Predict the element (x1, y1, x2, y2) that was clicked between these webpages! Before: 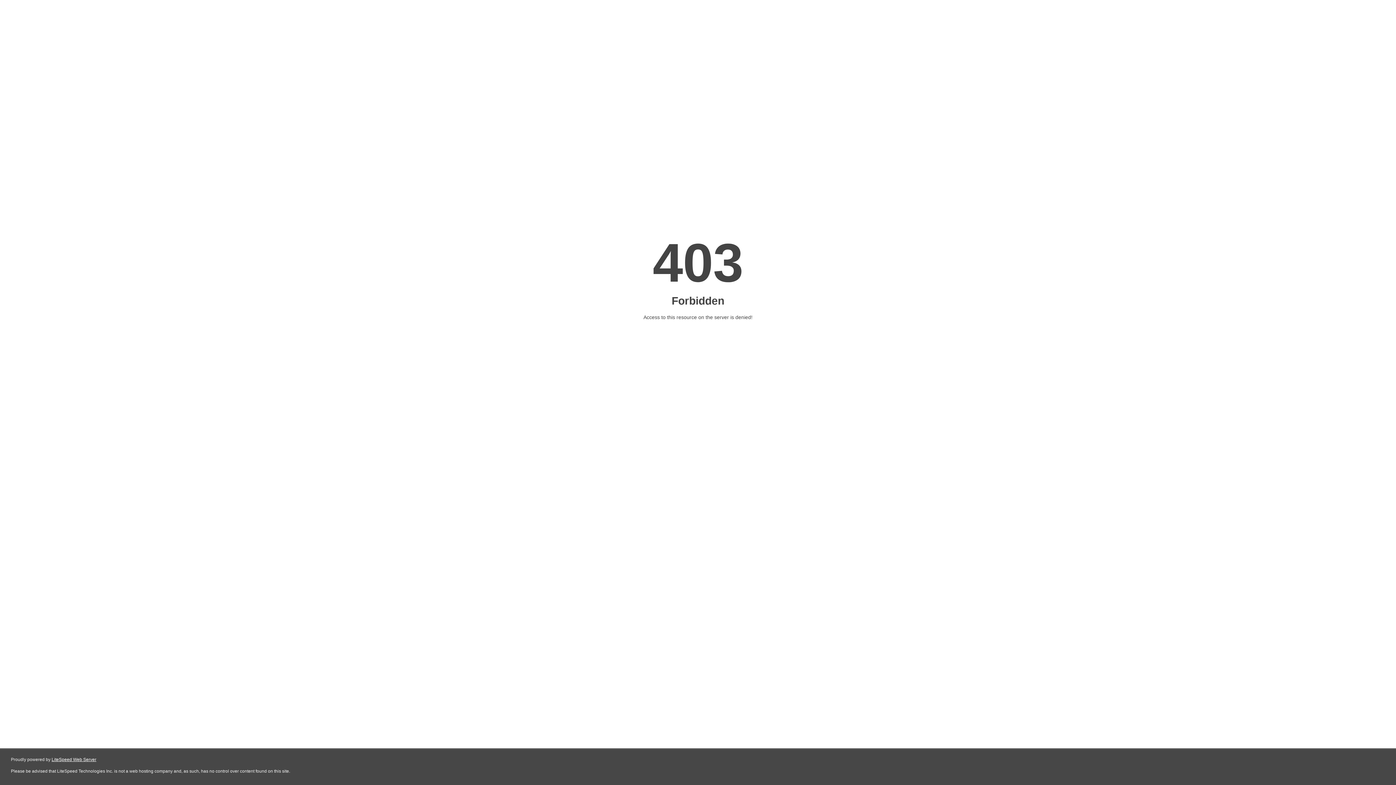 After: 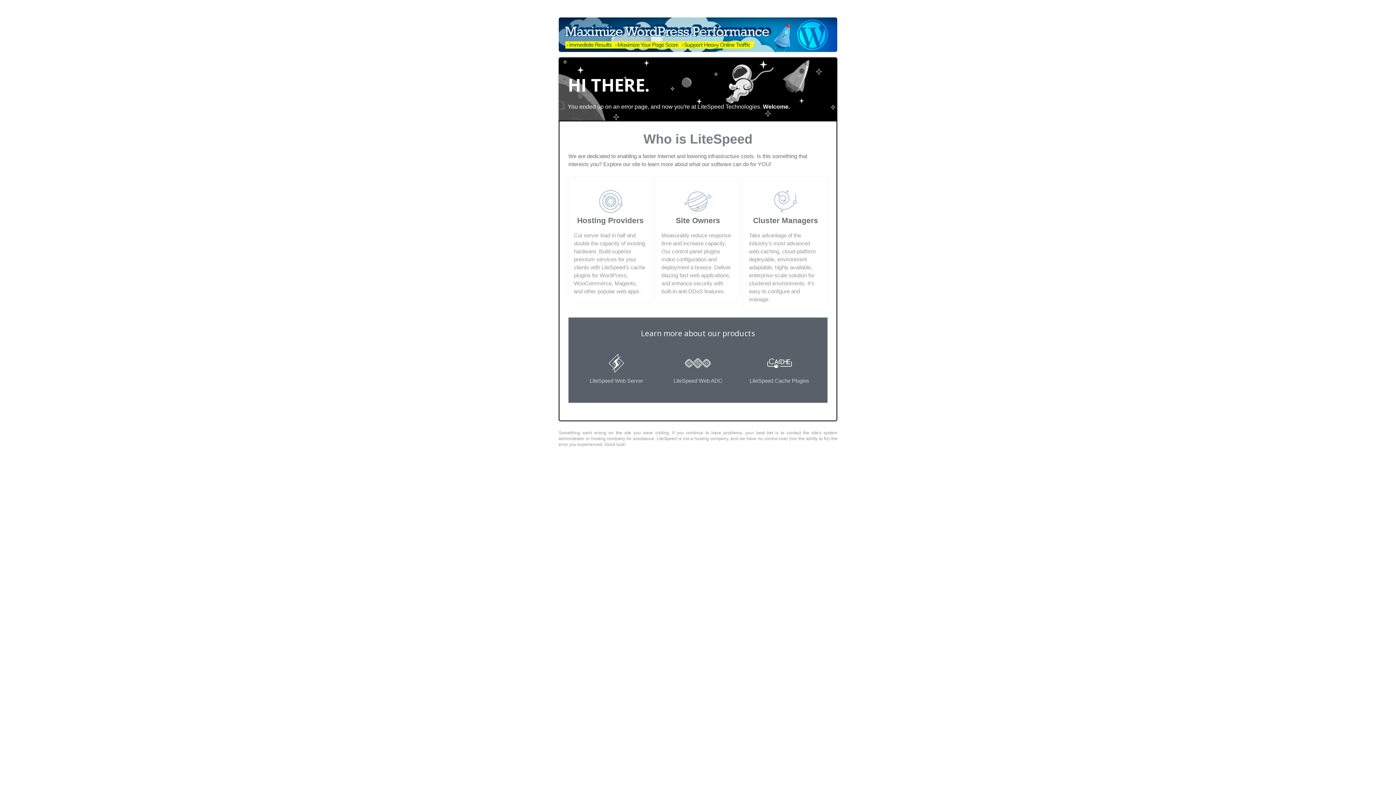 Action: bbox: (51, 757, 96, 762) label: LiteSpeed Web Server